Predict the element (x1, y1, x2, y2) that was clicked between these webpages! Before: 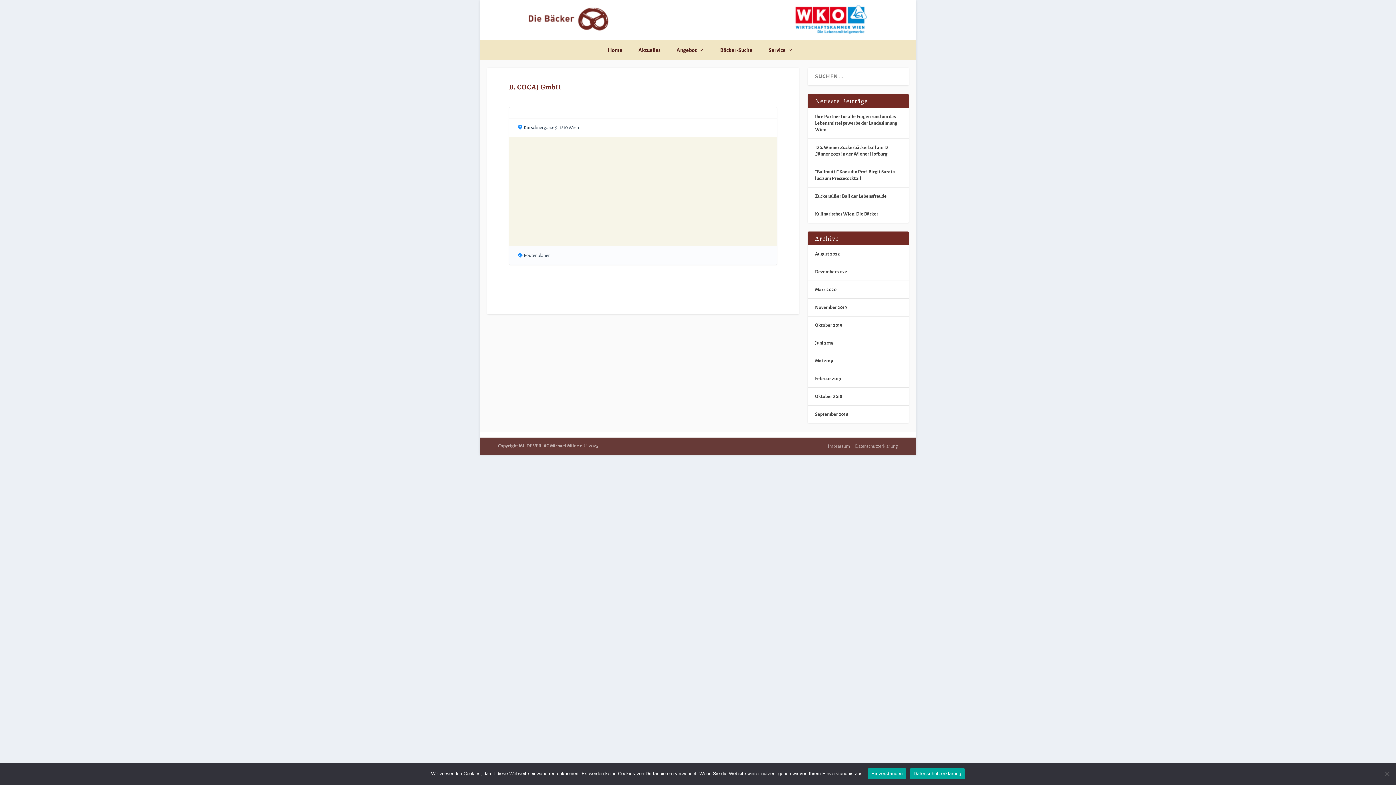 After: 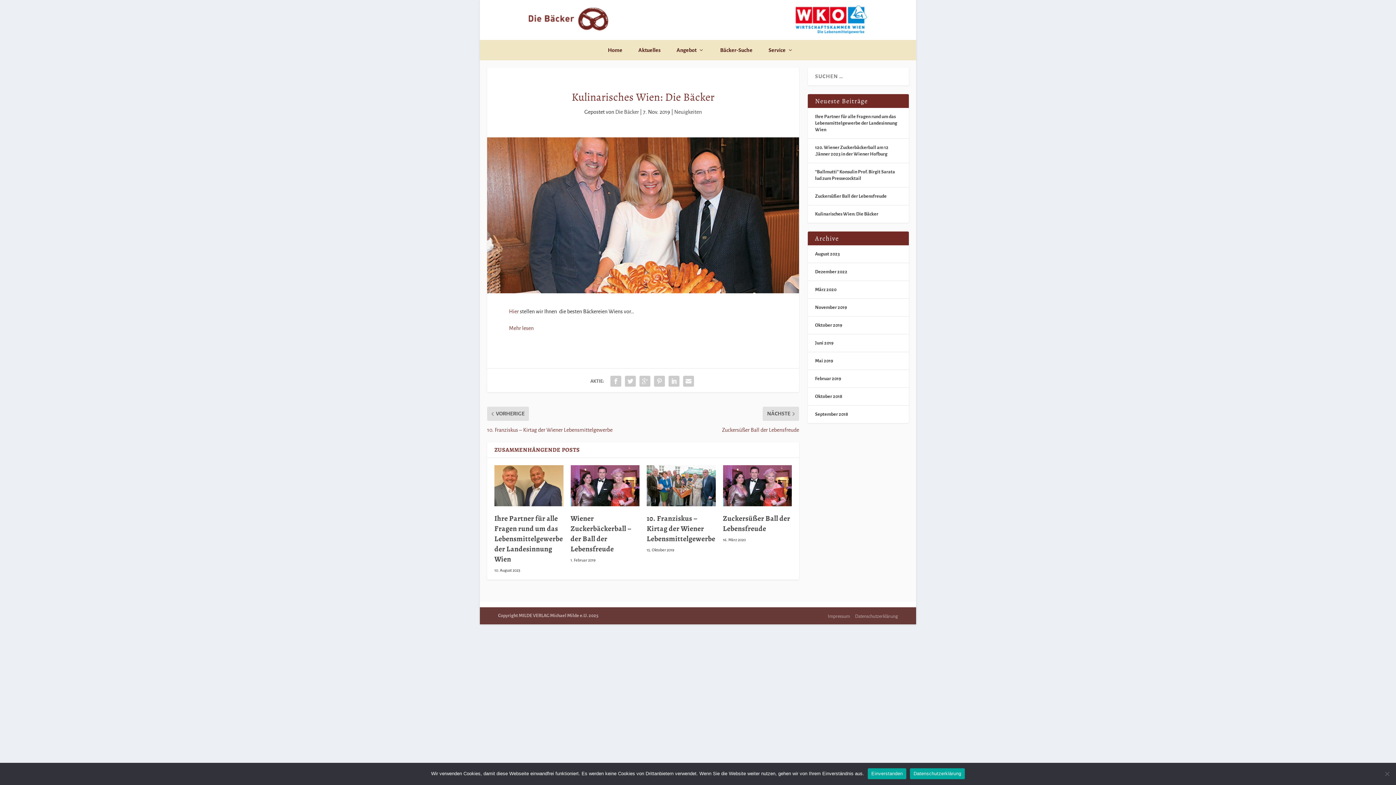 Action: bbox: (815, 211, 878, 216) label: Kulinarisches Wien: Die Bäcker